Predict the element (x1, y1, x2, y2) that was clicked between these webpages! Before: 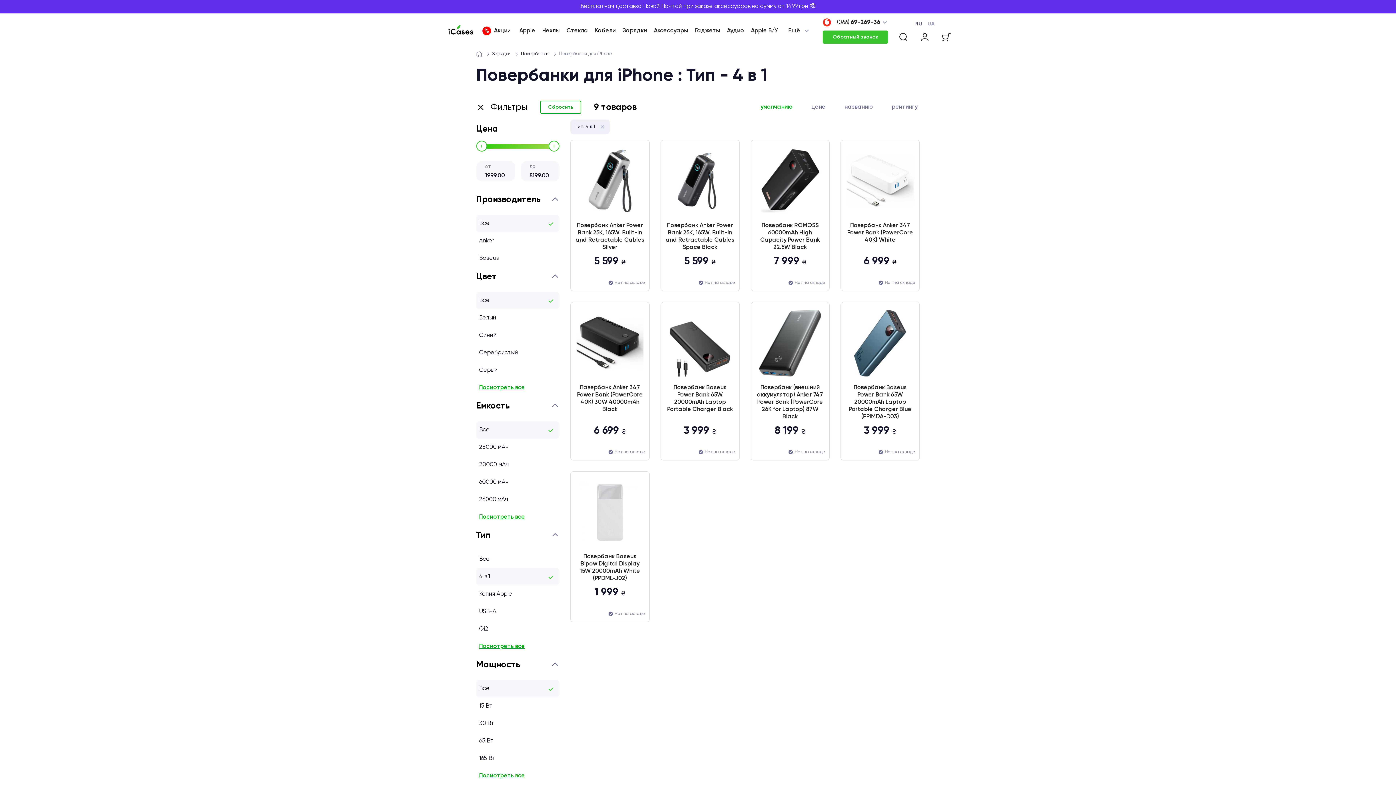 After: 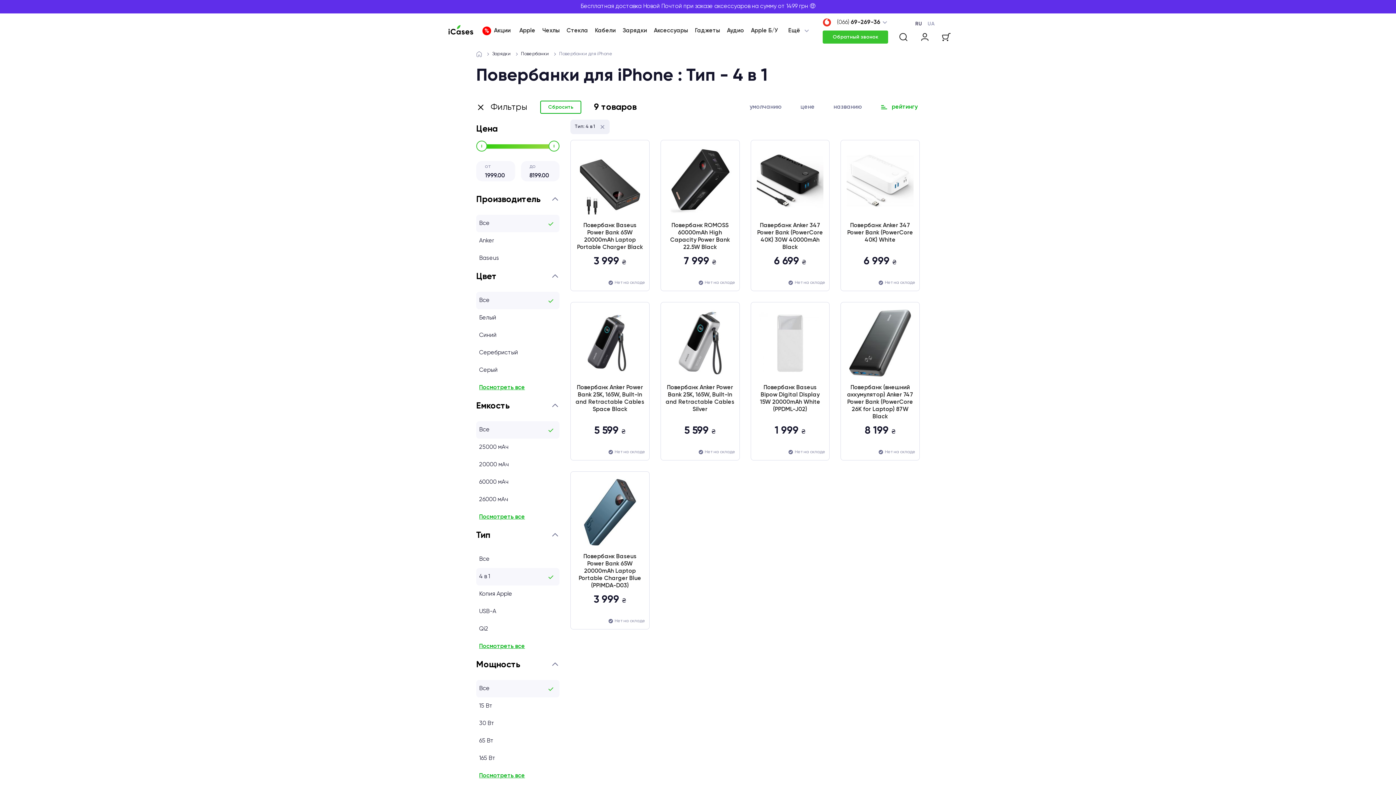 Action: bbox: (889, 100, 920, 113) label: рейтингу